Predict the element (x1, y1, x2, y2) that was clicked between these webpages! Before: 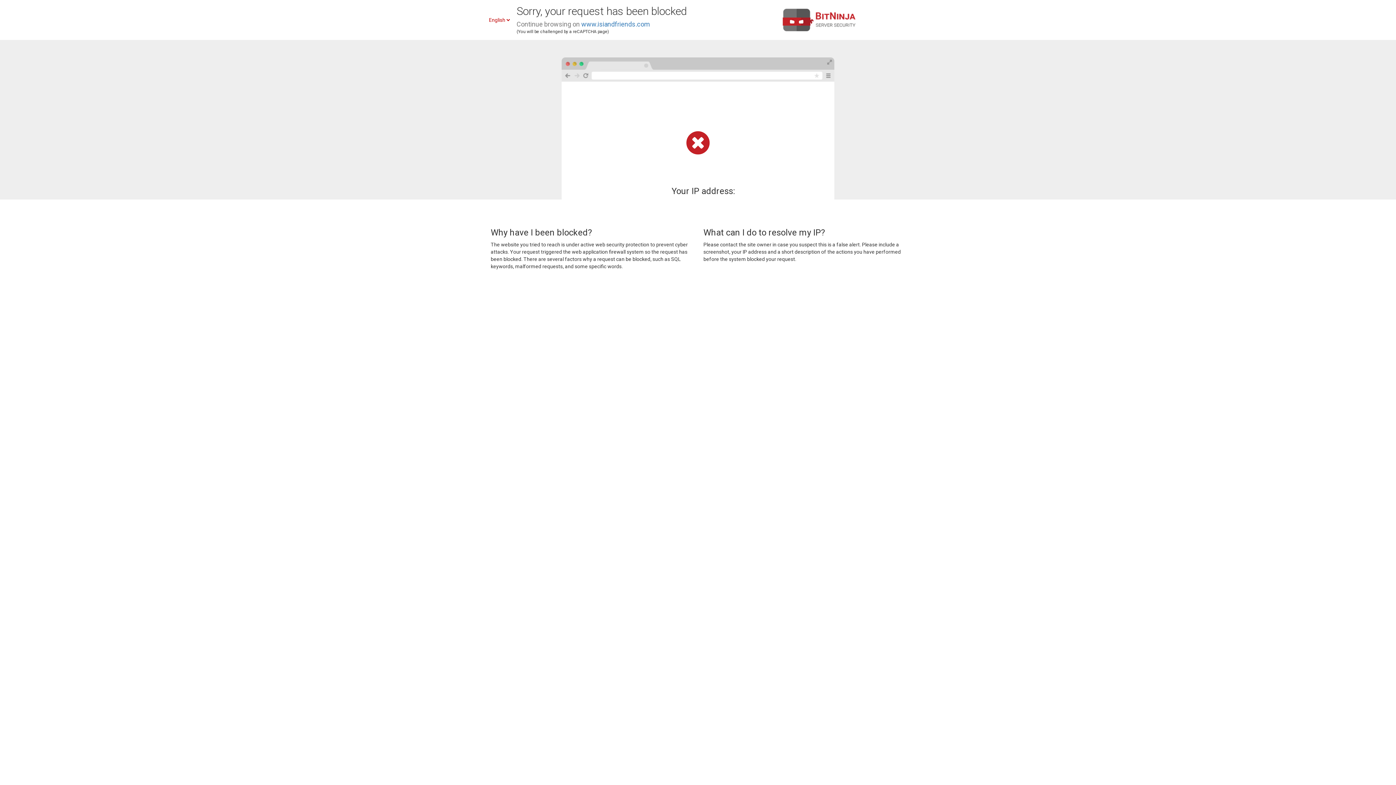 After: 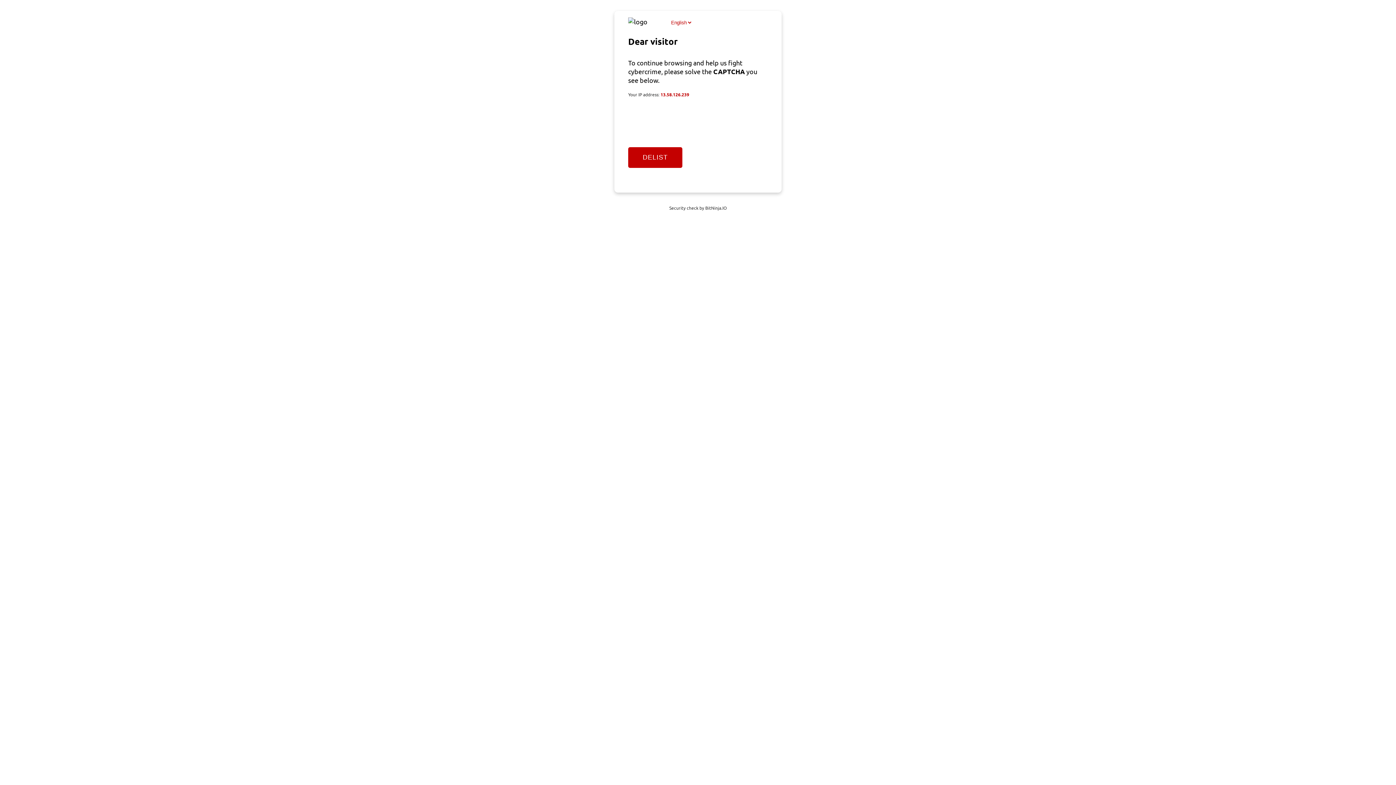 Action: bbox: (581, 20, 650, 28) label: www.isiandfriends.com